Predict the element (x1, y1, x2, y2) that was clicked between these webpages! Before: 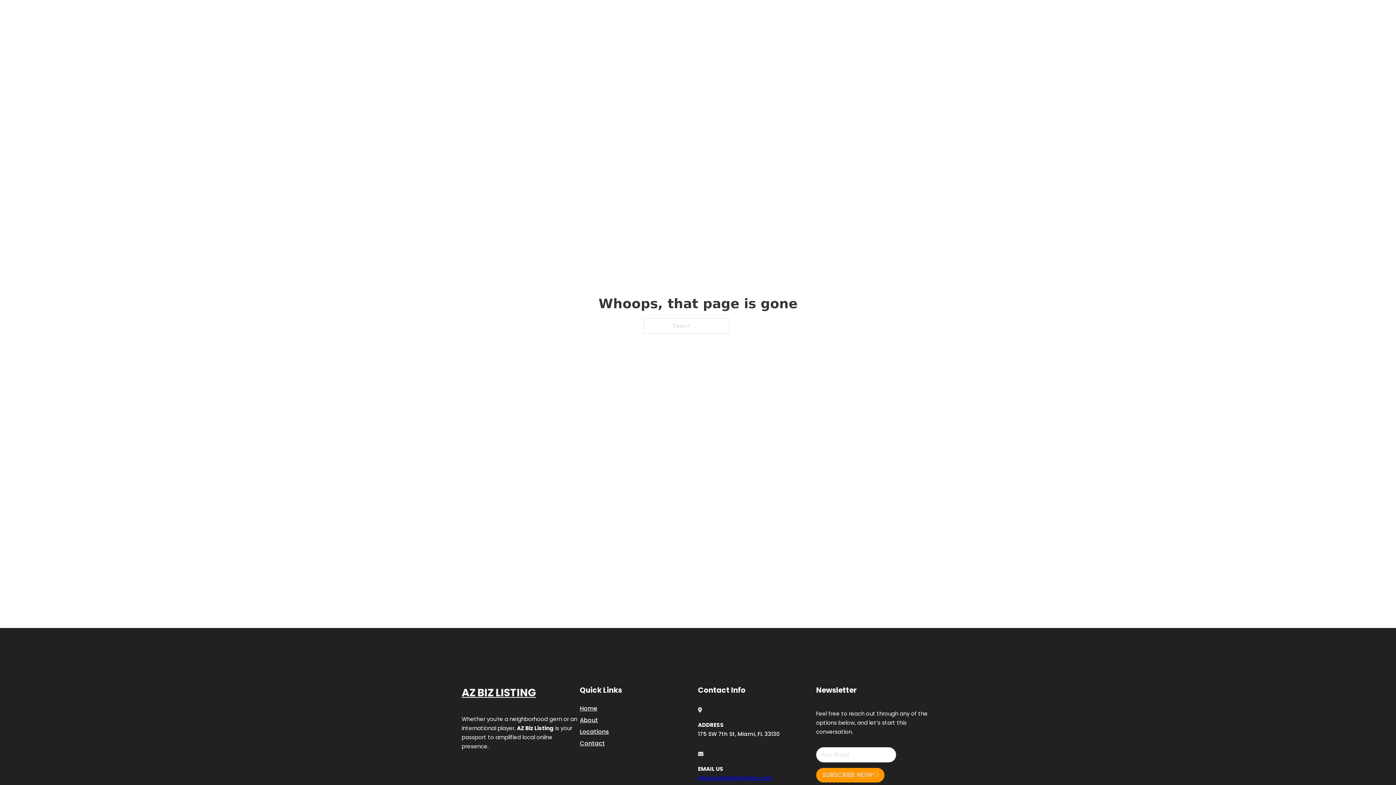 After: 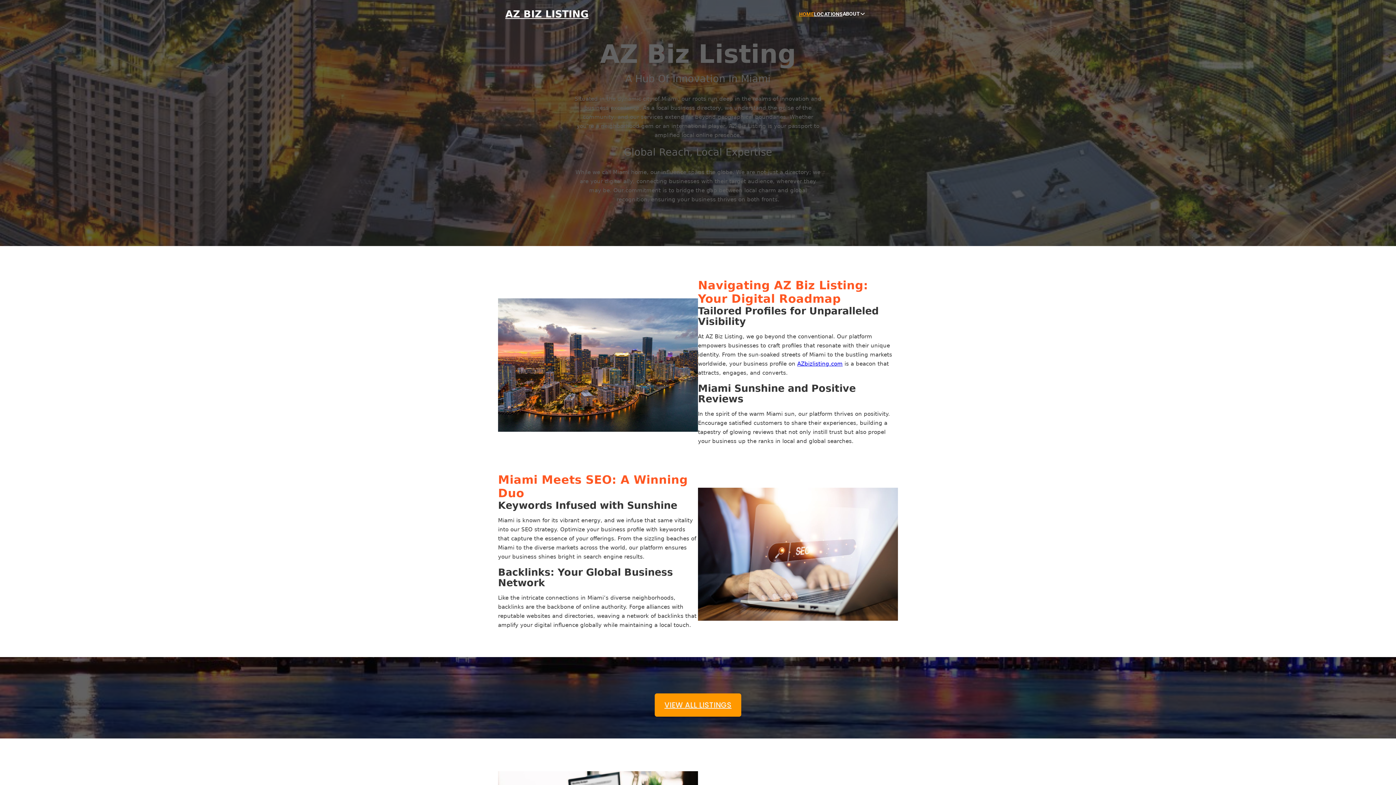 Action: bbox: (580, 703, 597, 713) label: Home